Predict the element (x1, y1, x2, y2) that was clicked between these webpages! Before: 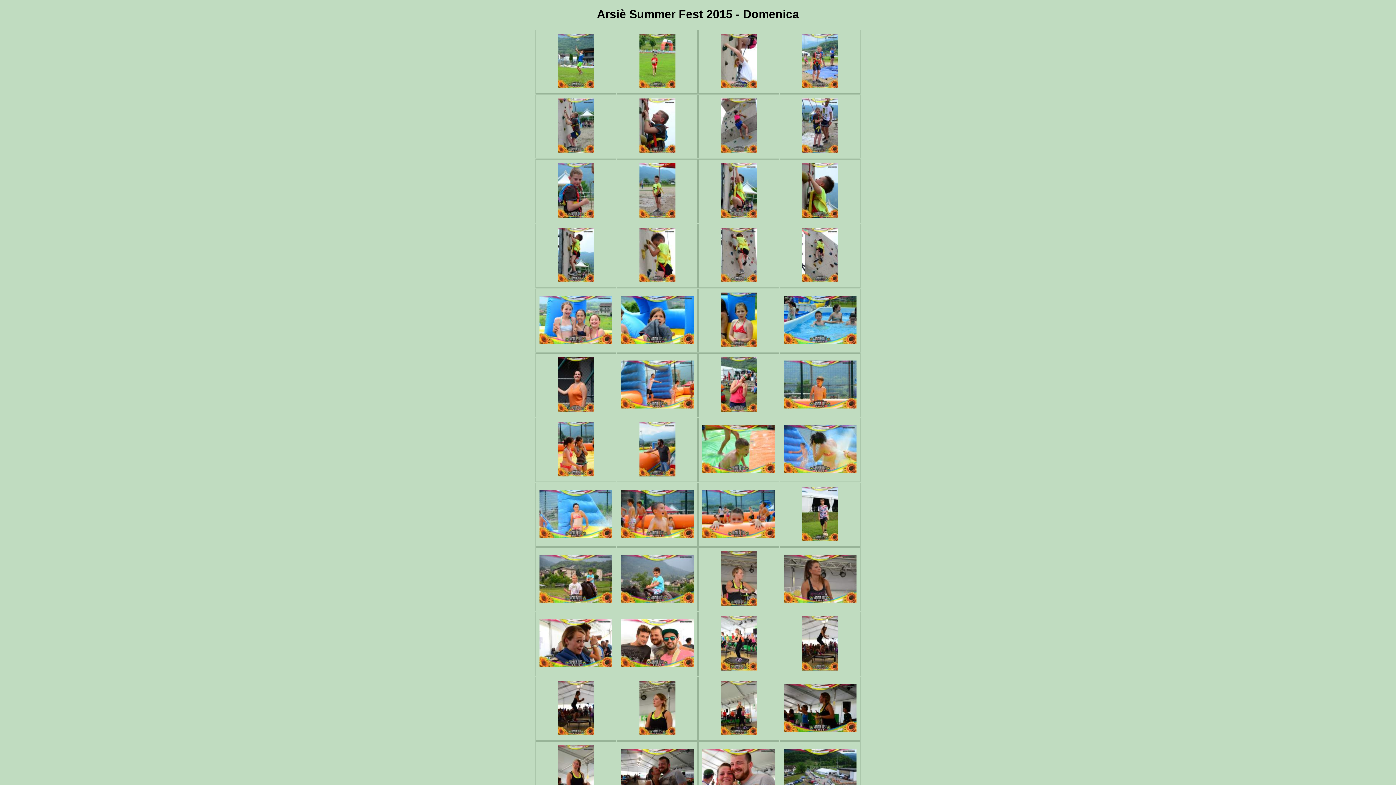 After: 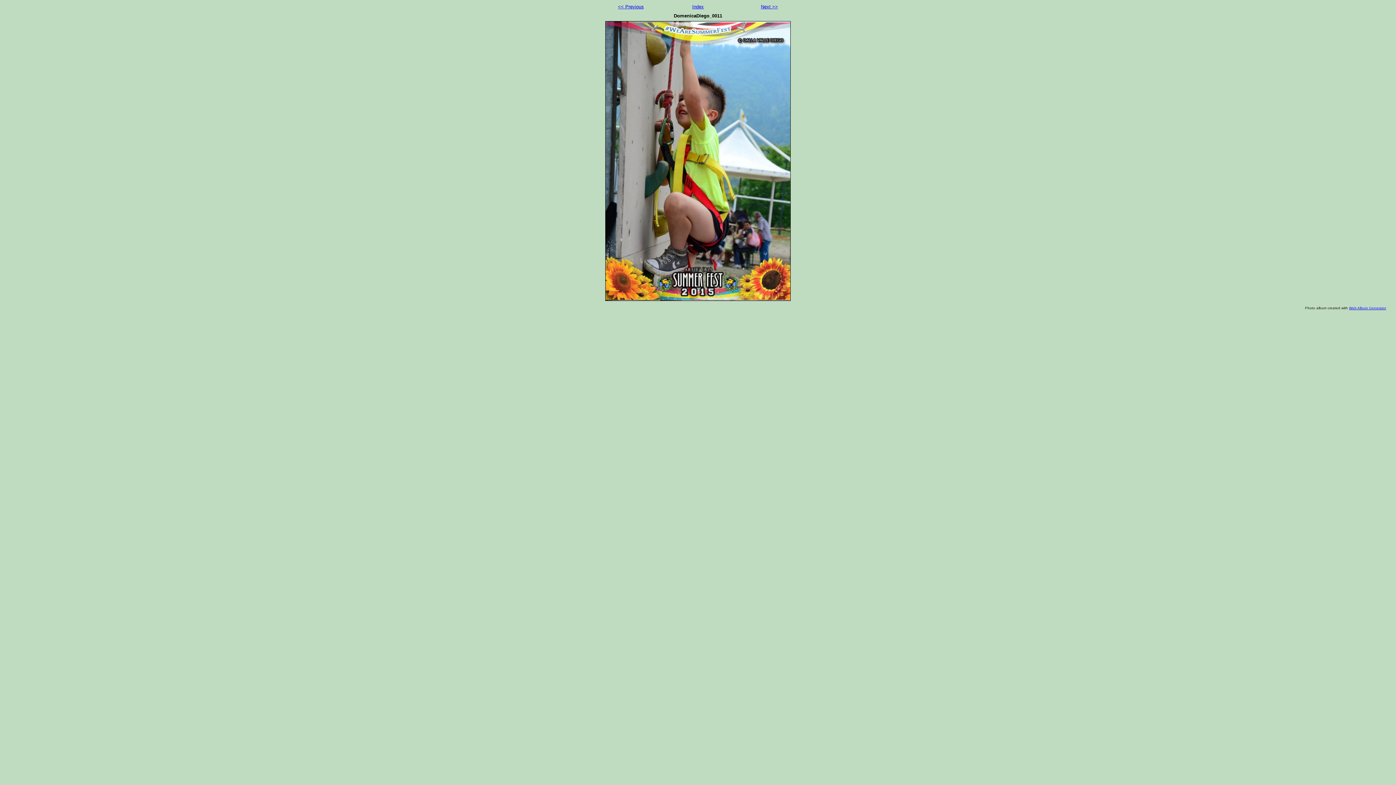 Action: bbox: (720, 212, 756, 218)